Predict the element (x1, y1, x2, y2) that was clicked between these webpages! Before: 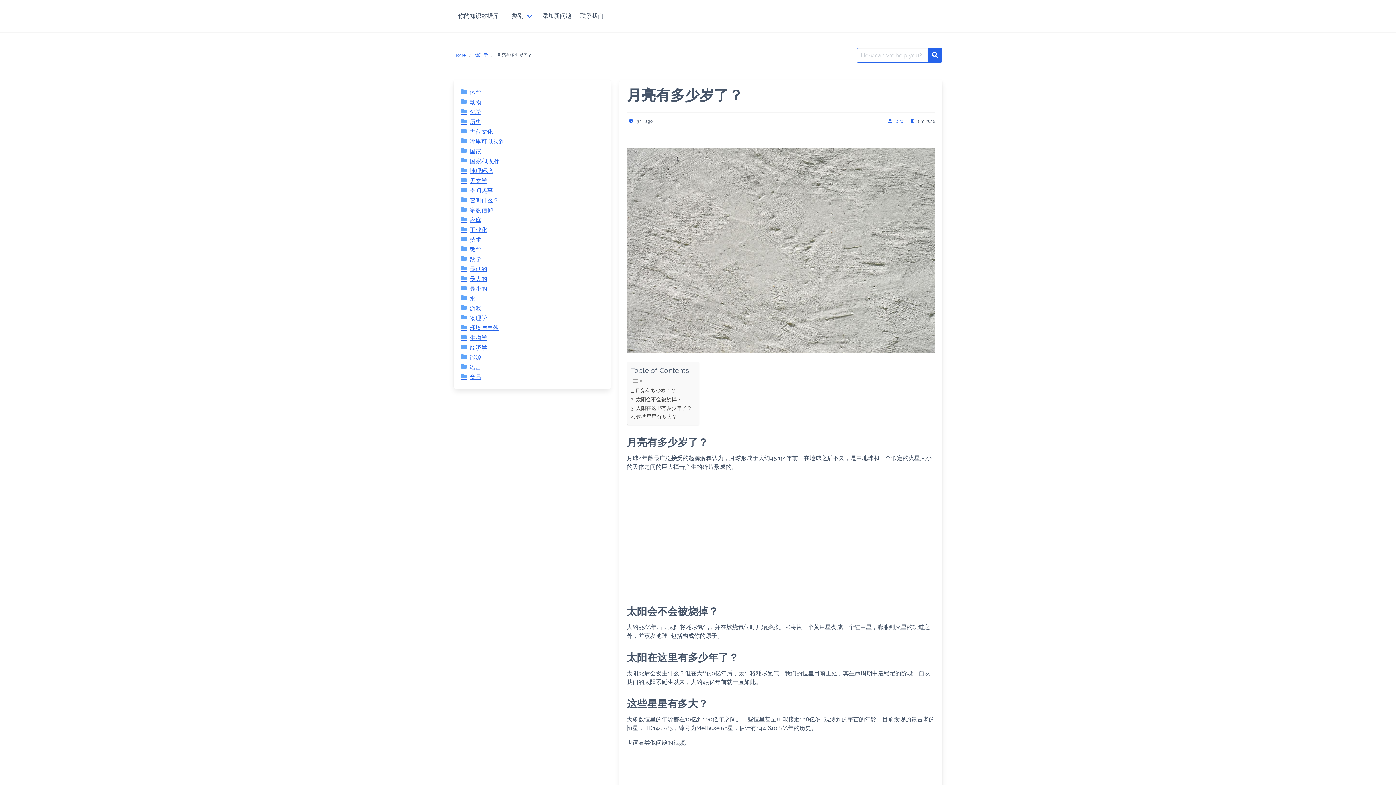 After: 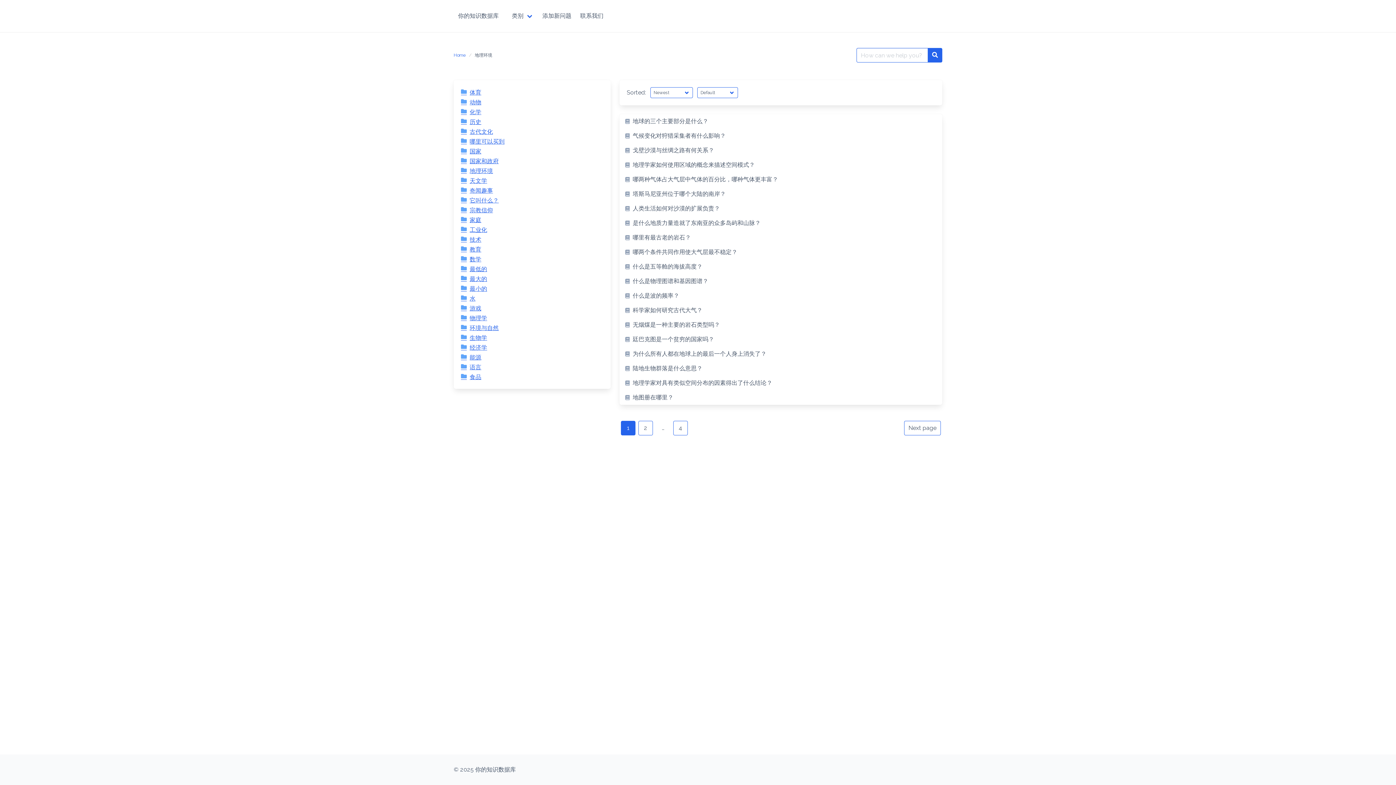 Action: label: 地理环境 bbox: (461, 167, 493, 174)